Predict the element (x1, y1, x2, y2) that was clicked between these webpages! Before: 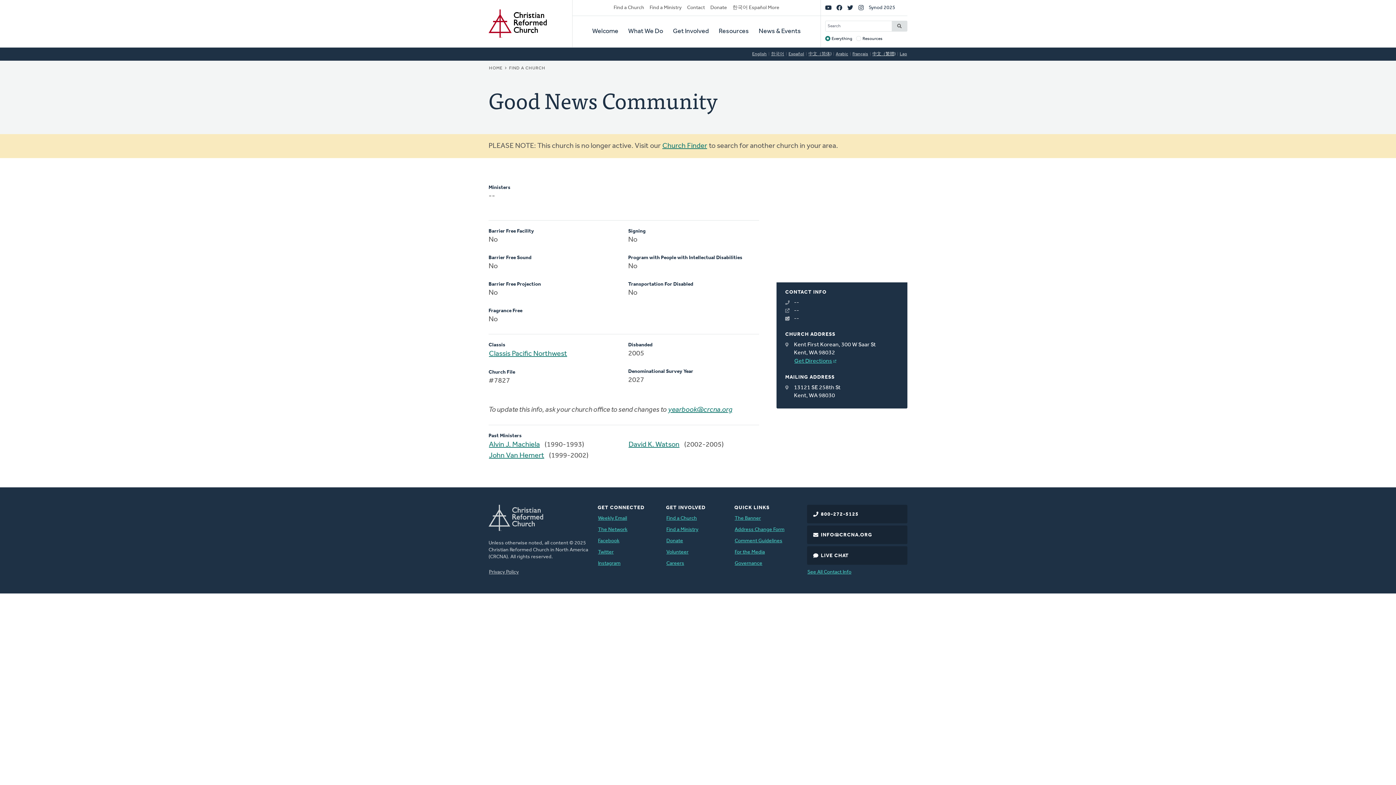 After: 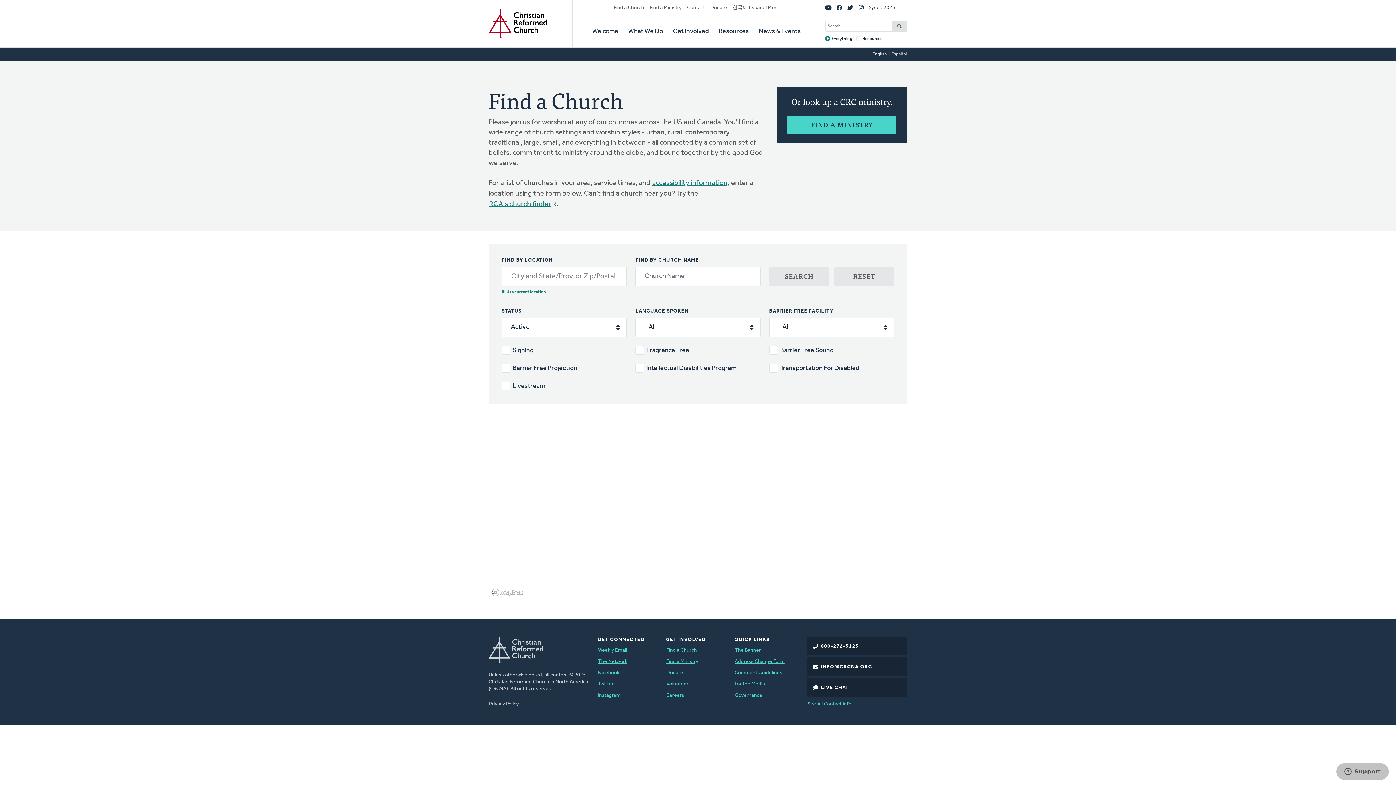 Action: bbox: (662, 140, 707, 151) label: Church Finder